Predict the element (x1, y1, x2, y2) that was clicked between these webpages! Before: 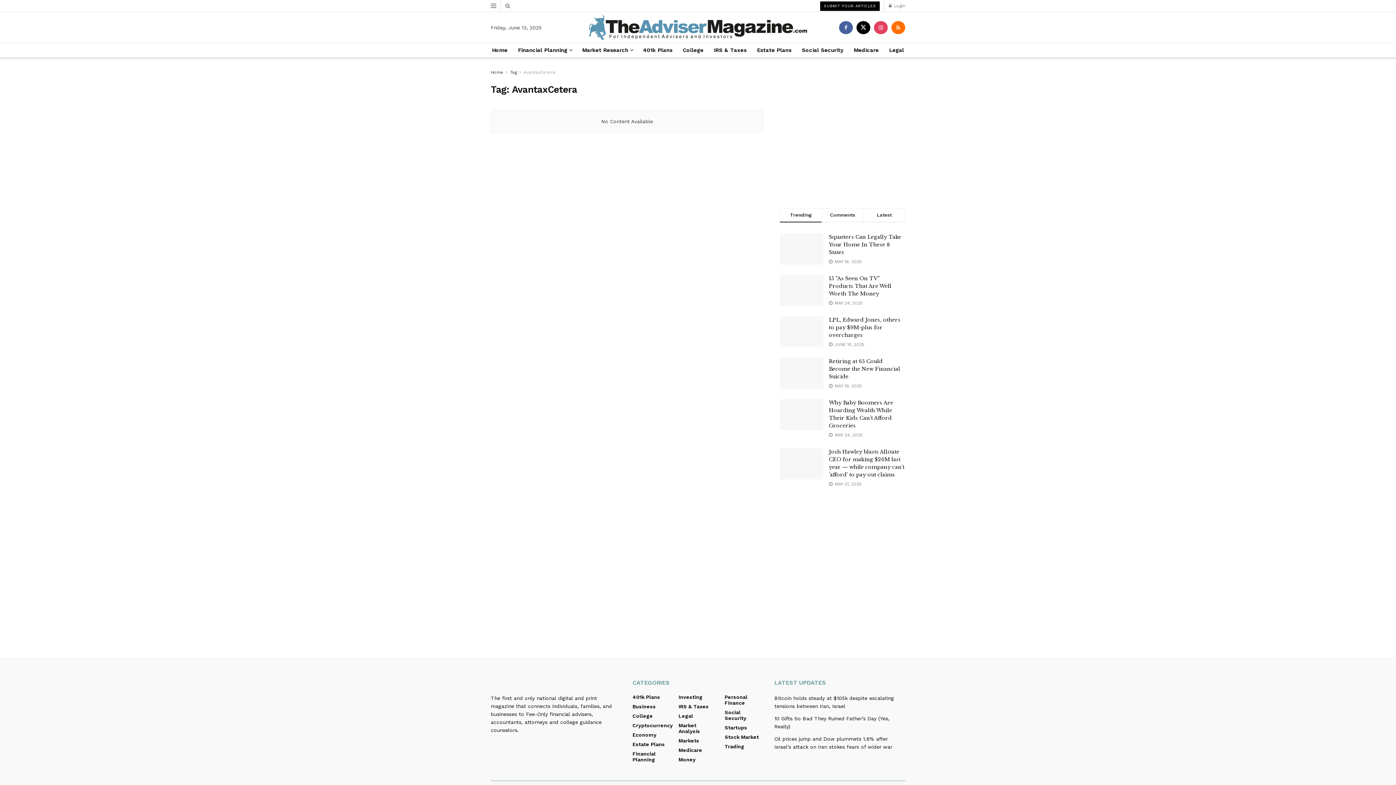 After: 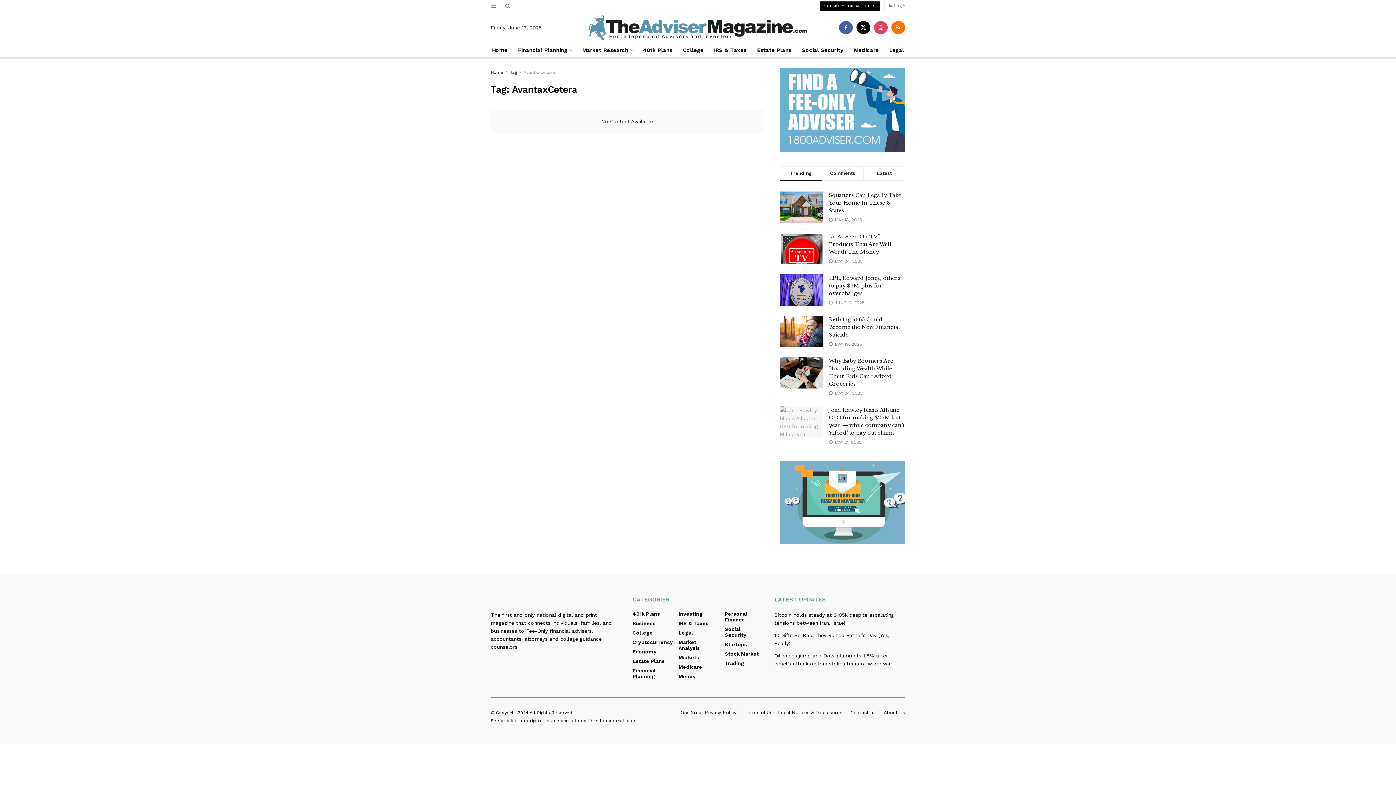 Action: label: SUBMIT YOUR ARTICLES bbox: (820, 1, 880, 10)